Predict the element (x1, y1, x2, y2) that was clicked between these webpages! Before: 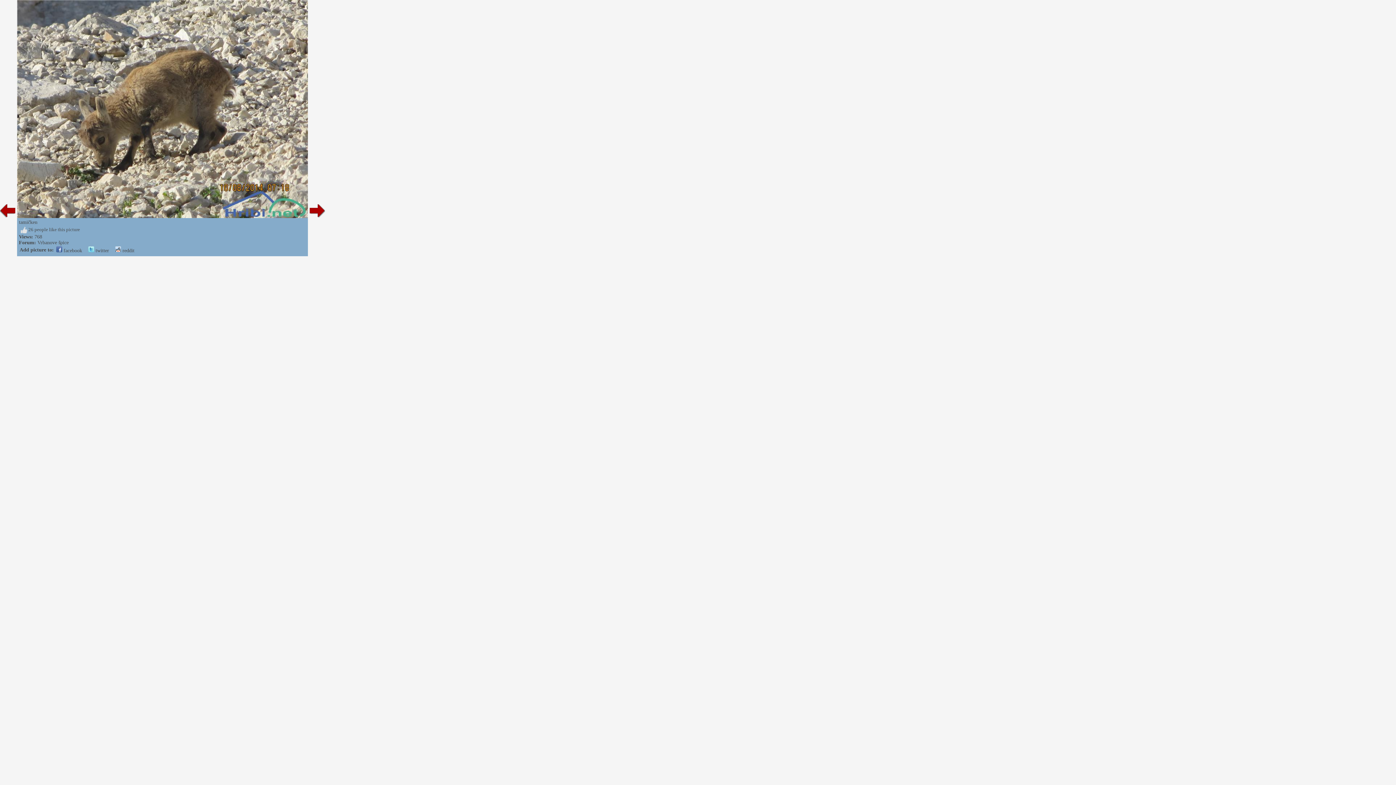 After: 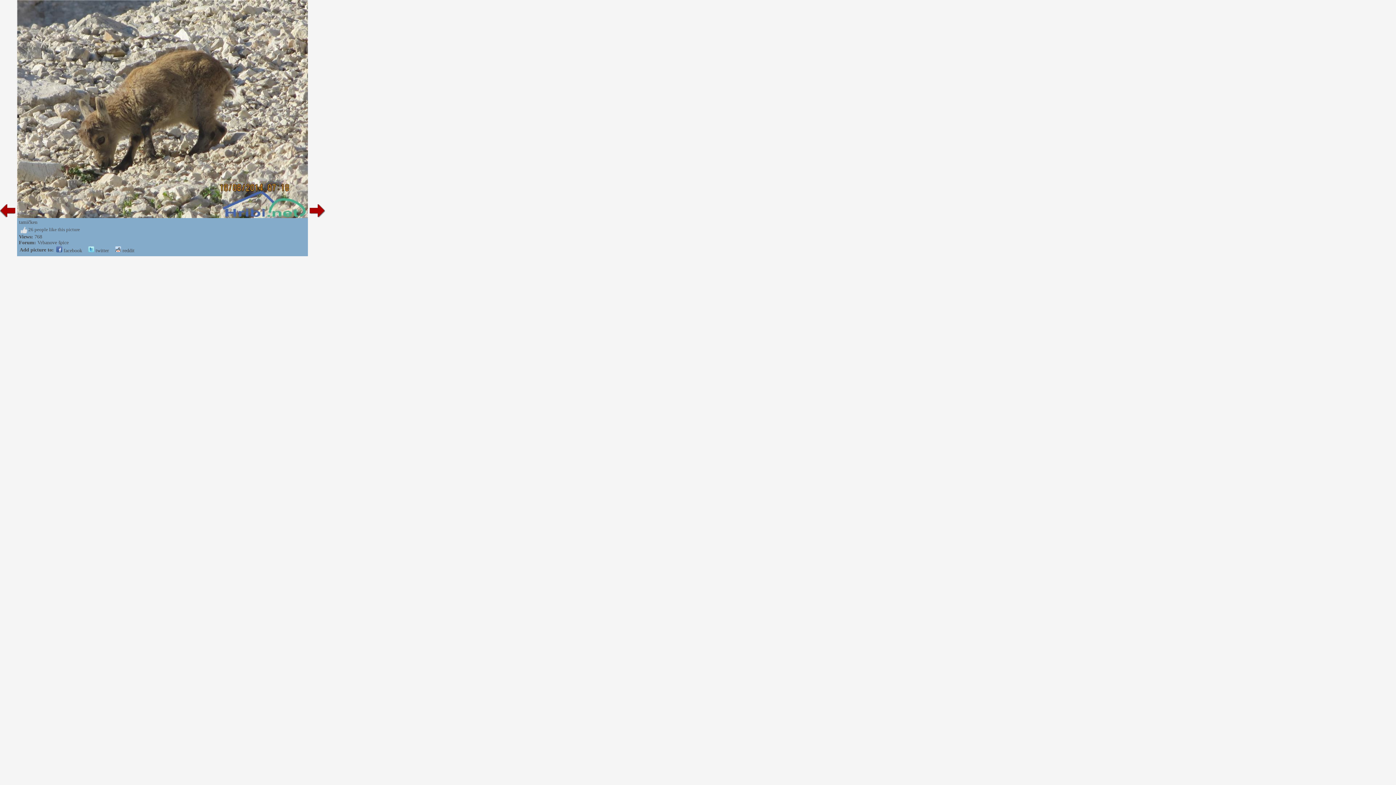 Action: label:  reddit bbox: (115, 248, 134, 253)